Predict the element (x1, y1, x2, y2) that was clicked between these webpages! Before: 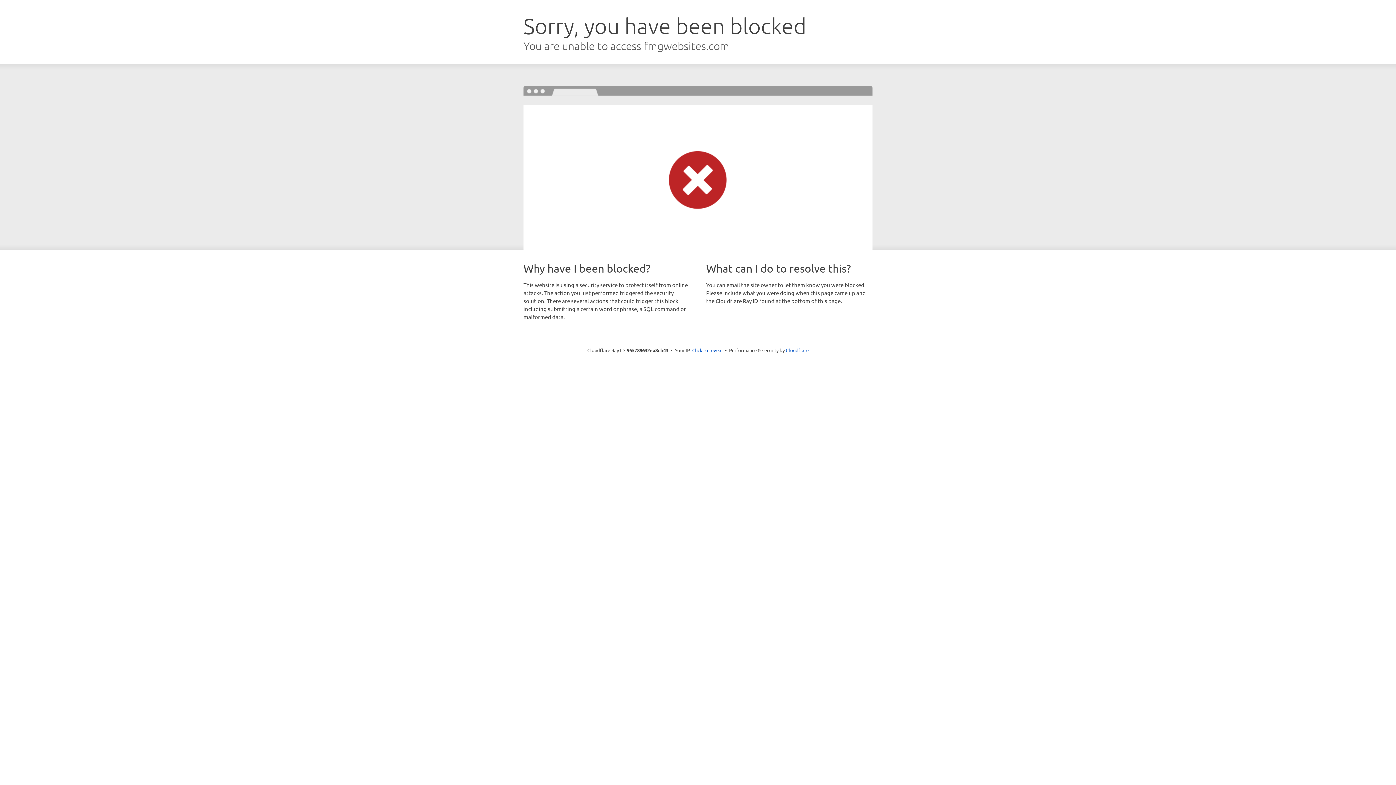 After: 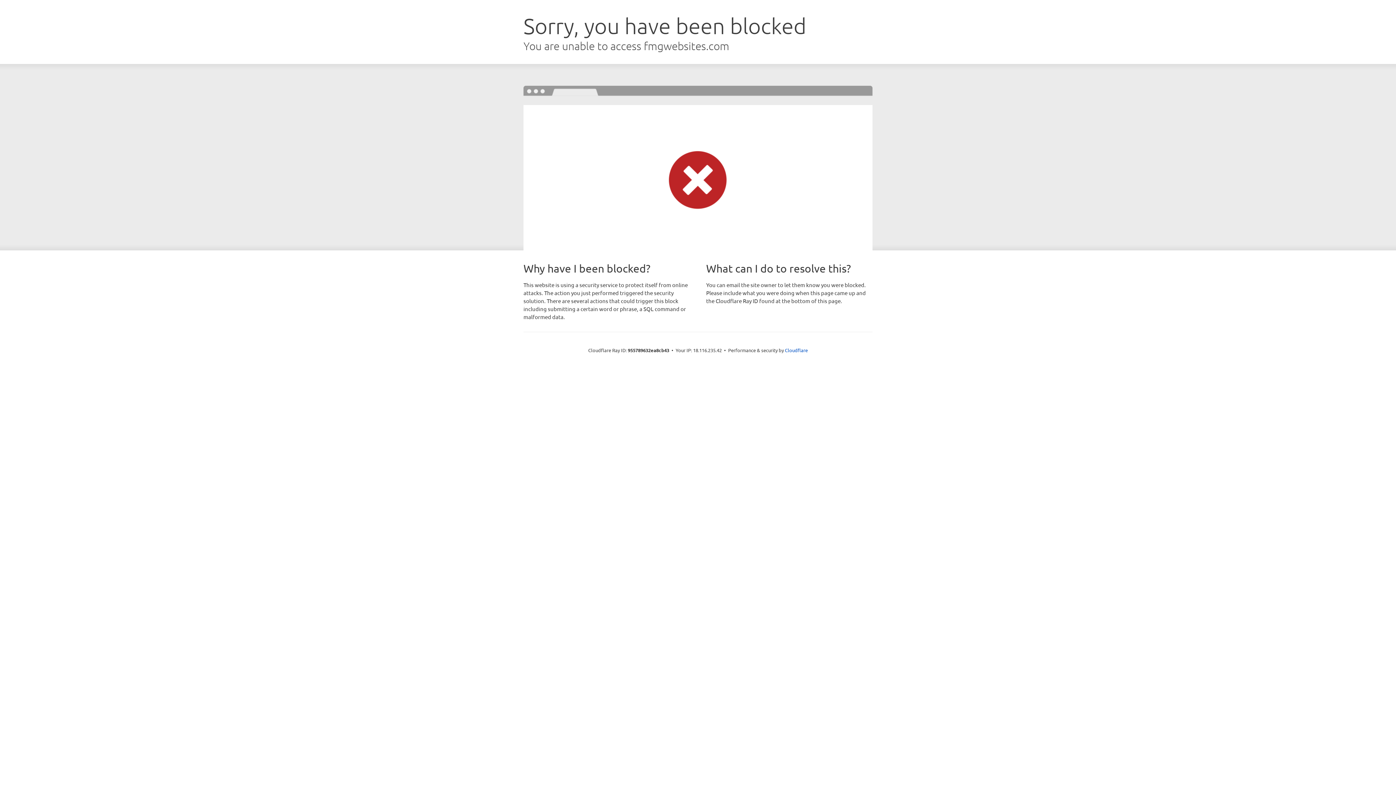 Action: bbox: (692, 346, 722, 353) label: Click to reveal